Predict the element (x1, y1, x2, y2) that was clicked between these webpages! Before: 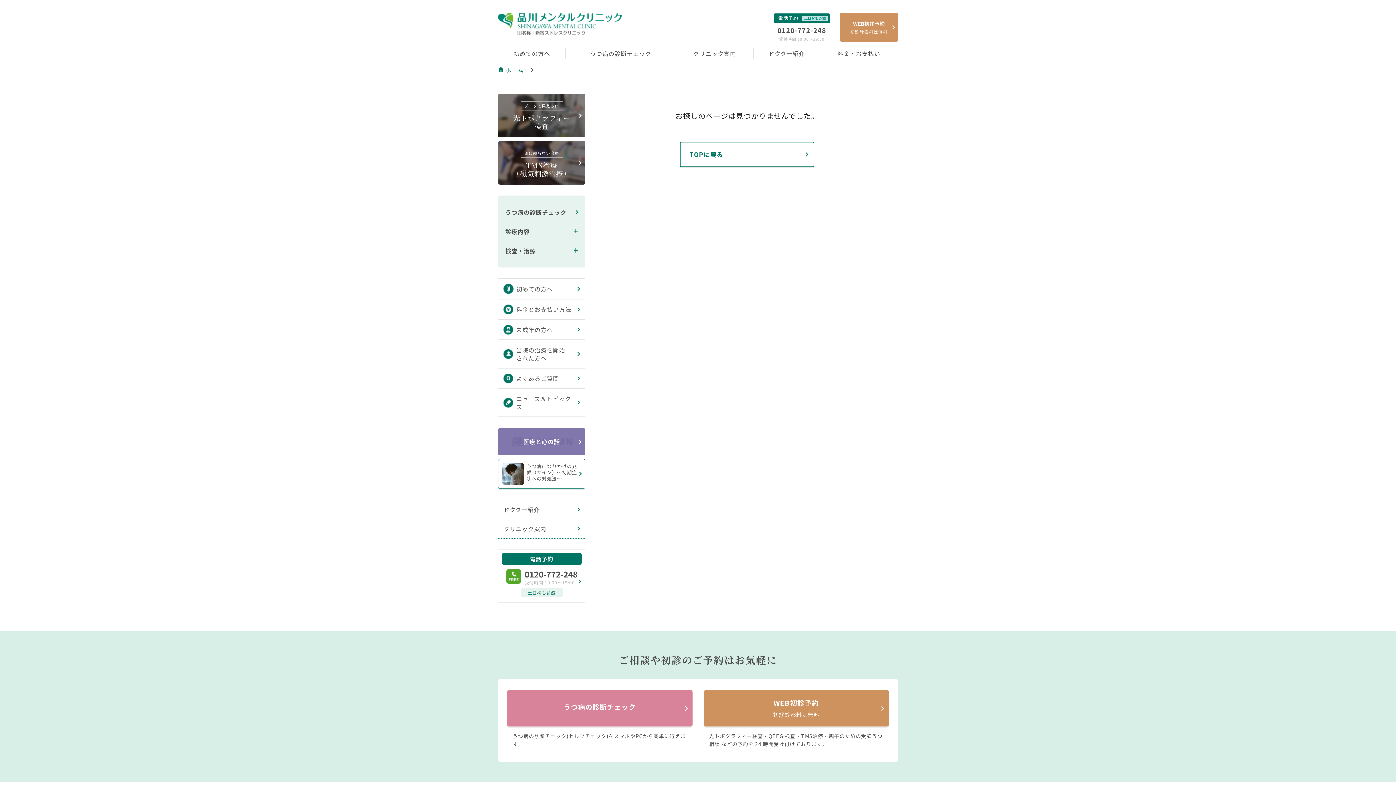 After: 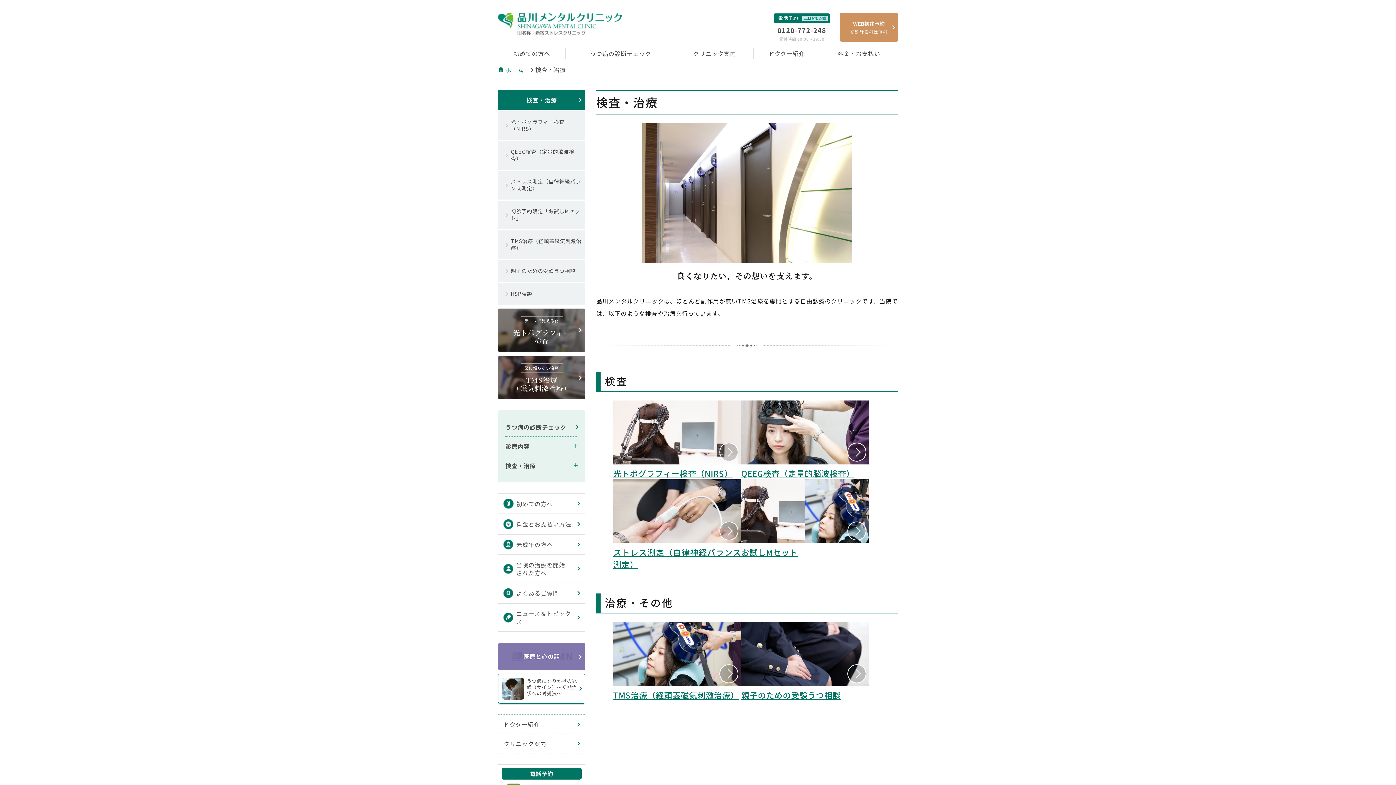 Action: label: 検査・治療 bbox: (505, 241, 578, 260)